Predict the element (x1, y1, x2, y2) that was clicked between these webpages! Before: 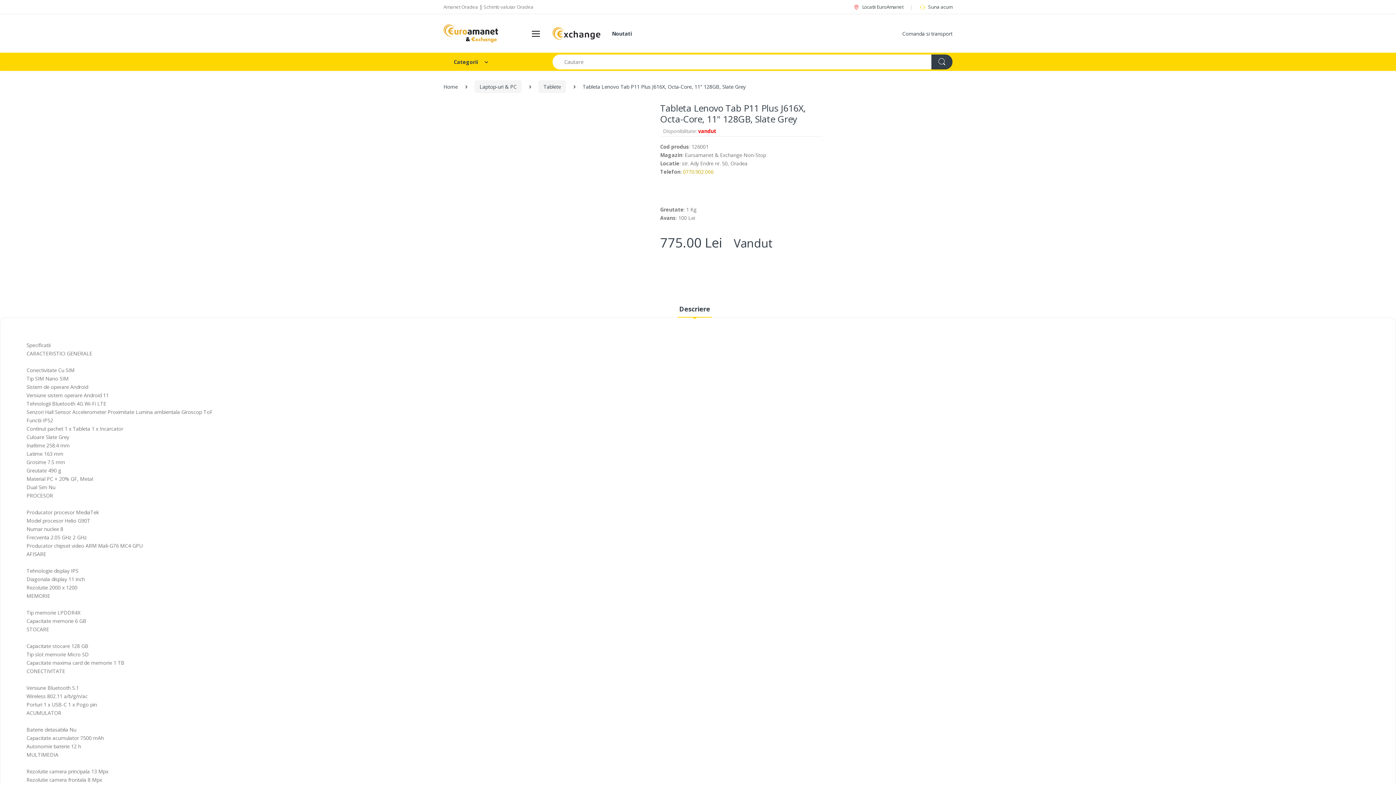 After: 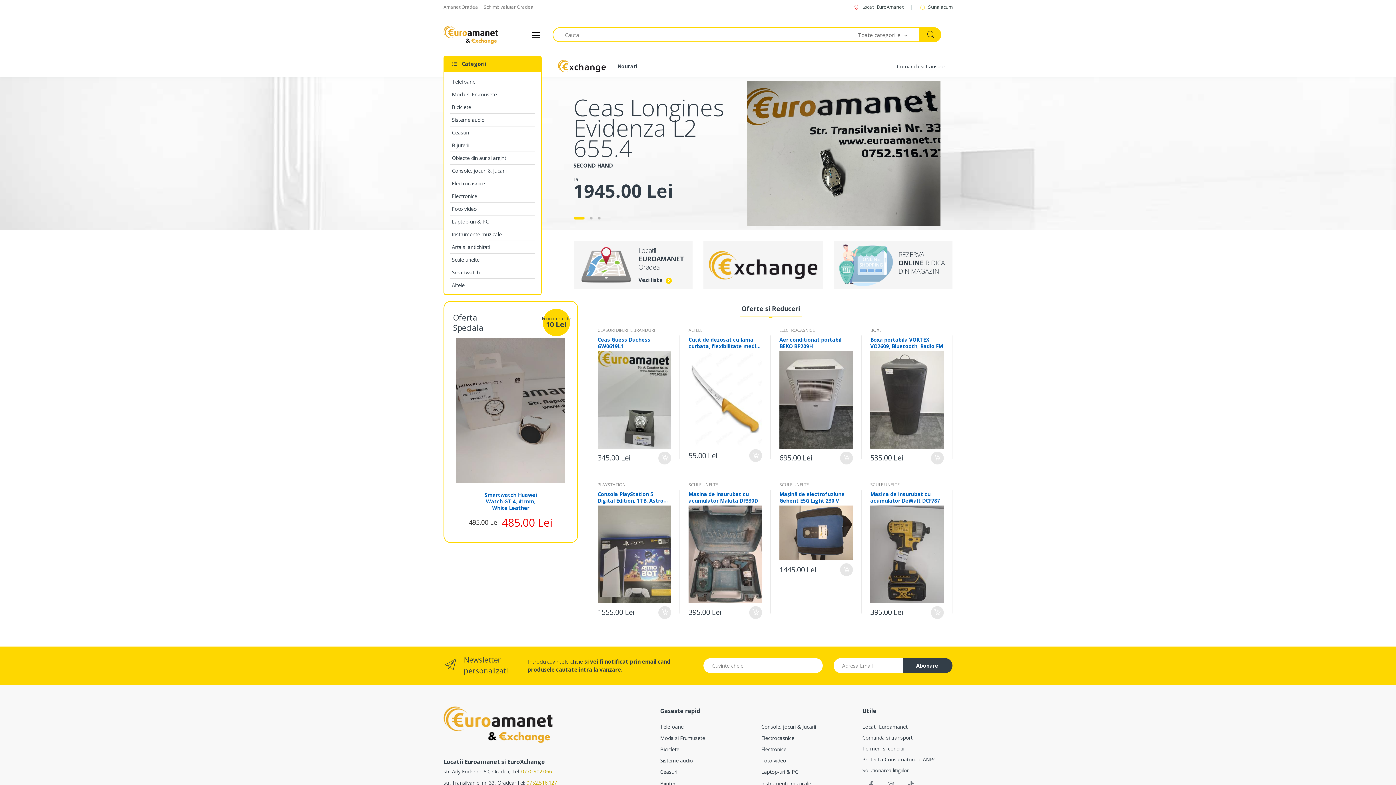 Action: label: Home bbox: (443, 83, 457, 90)